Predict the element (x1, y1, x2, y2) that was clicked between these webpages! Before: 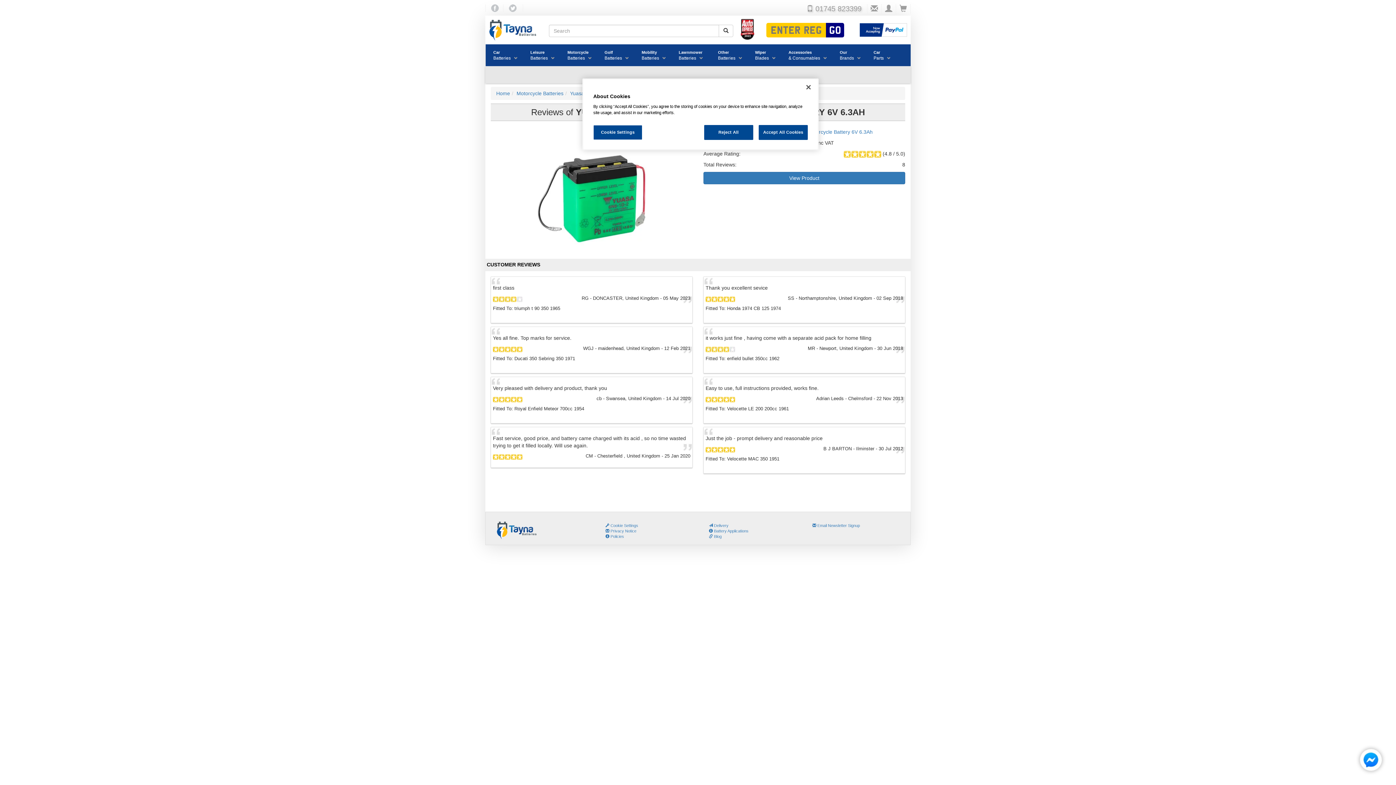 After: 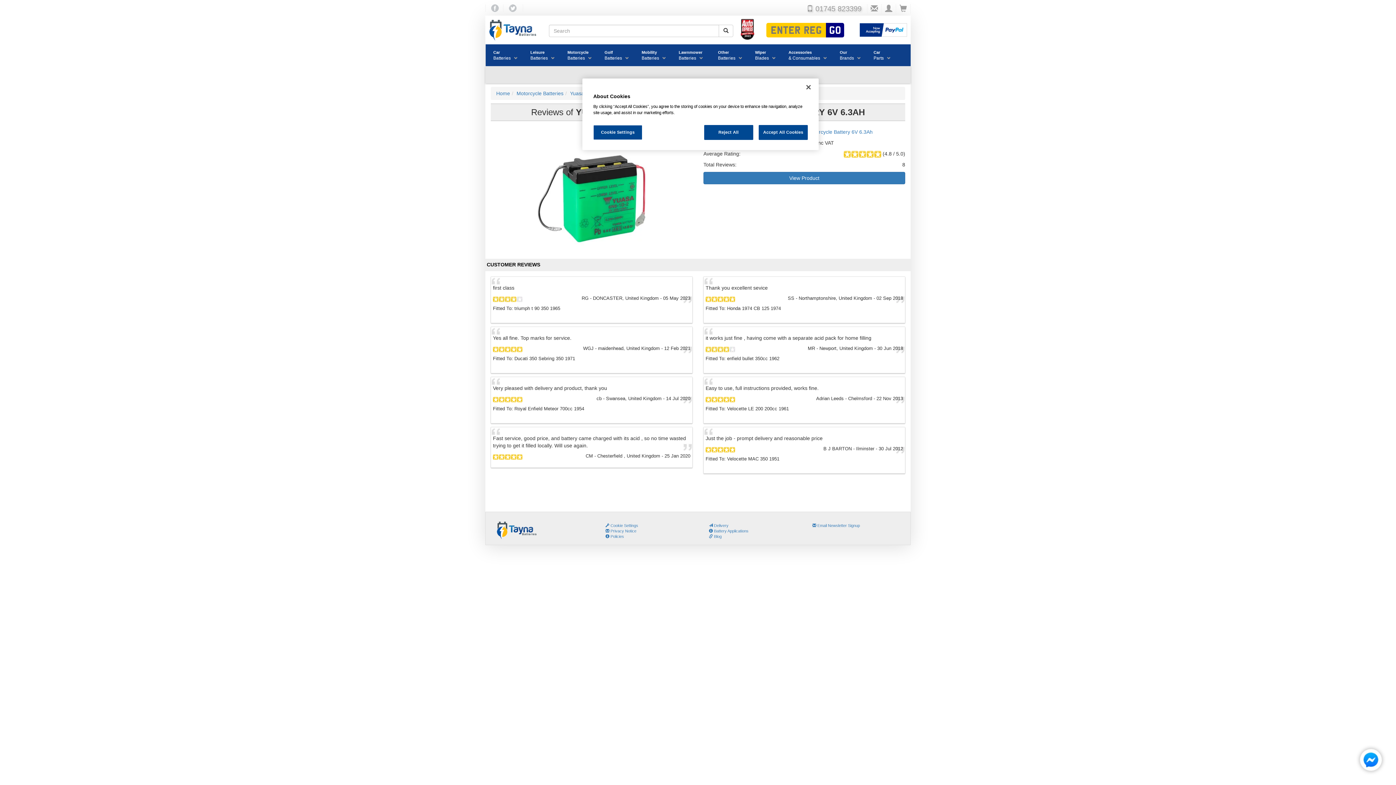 Action: bbox: (740, 25, 754, 31)